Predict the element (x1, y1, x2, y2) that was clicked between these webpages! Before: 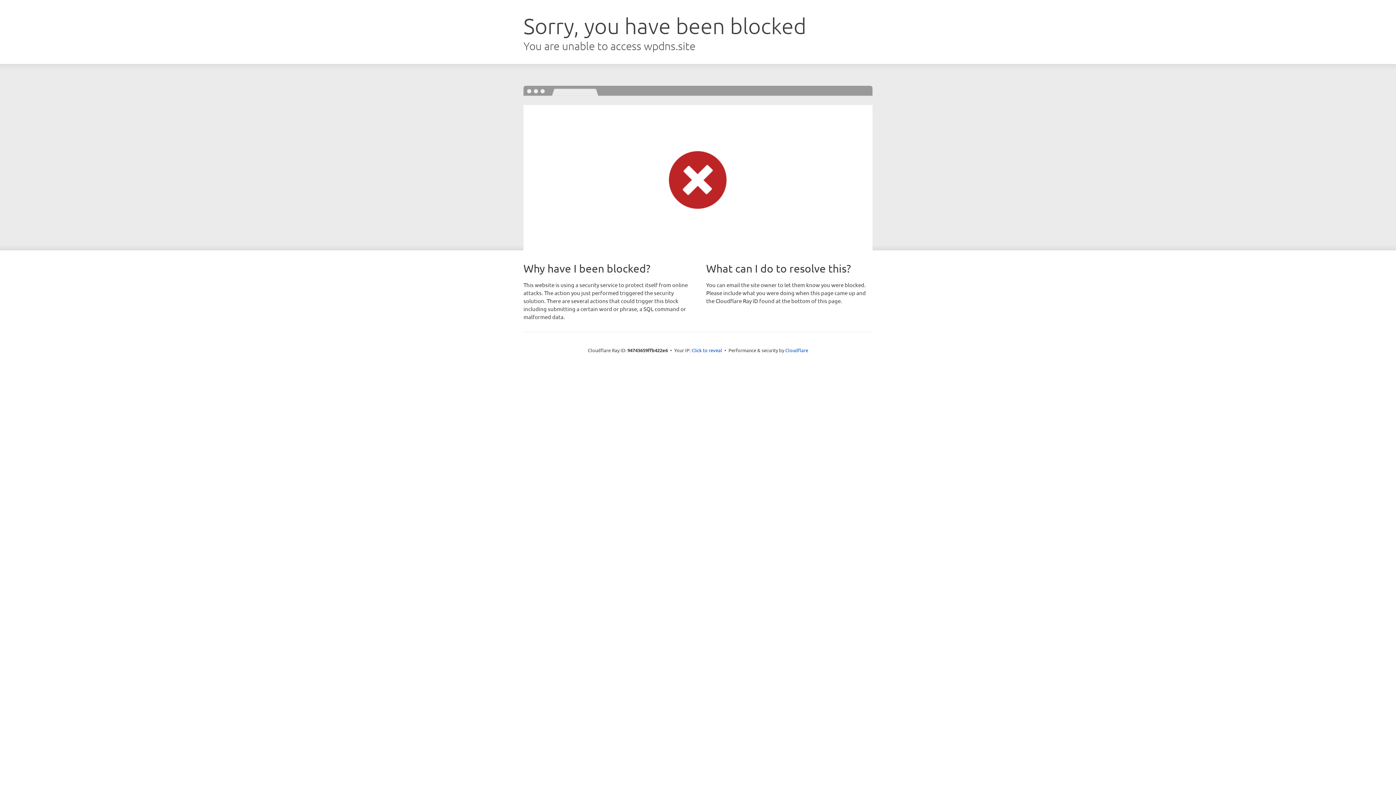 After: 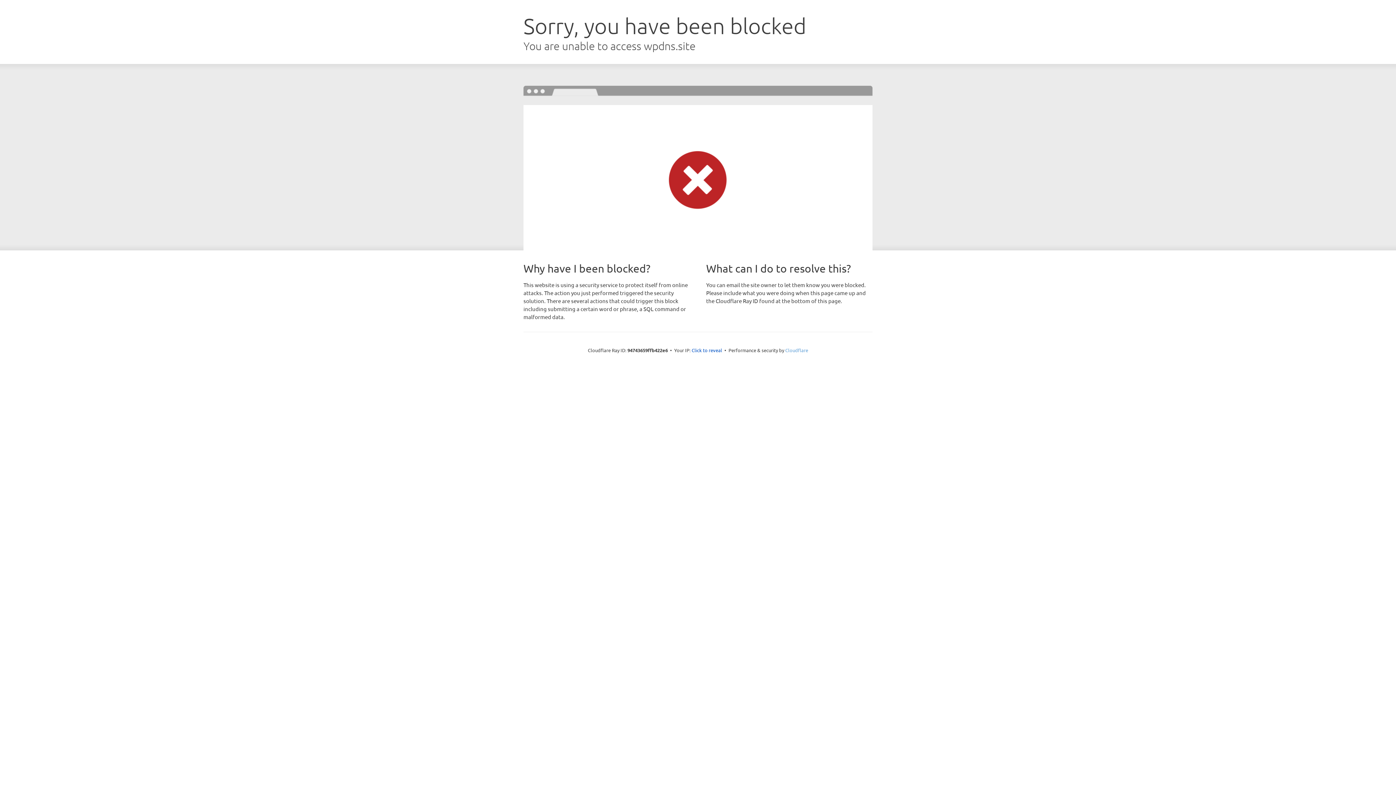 Action: bbox: (785, 347, 808, 353) label: Cloudflare